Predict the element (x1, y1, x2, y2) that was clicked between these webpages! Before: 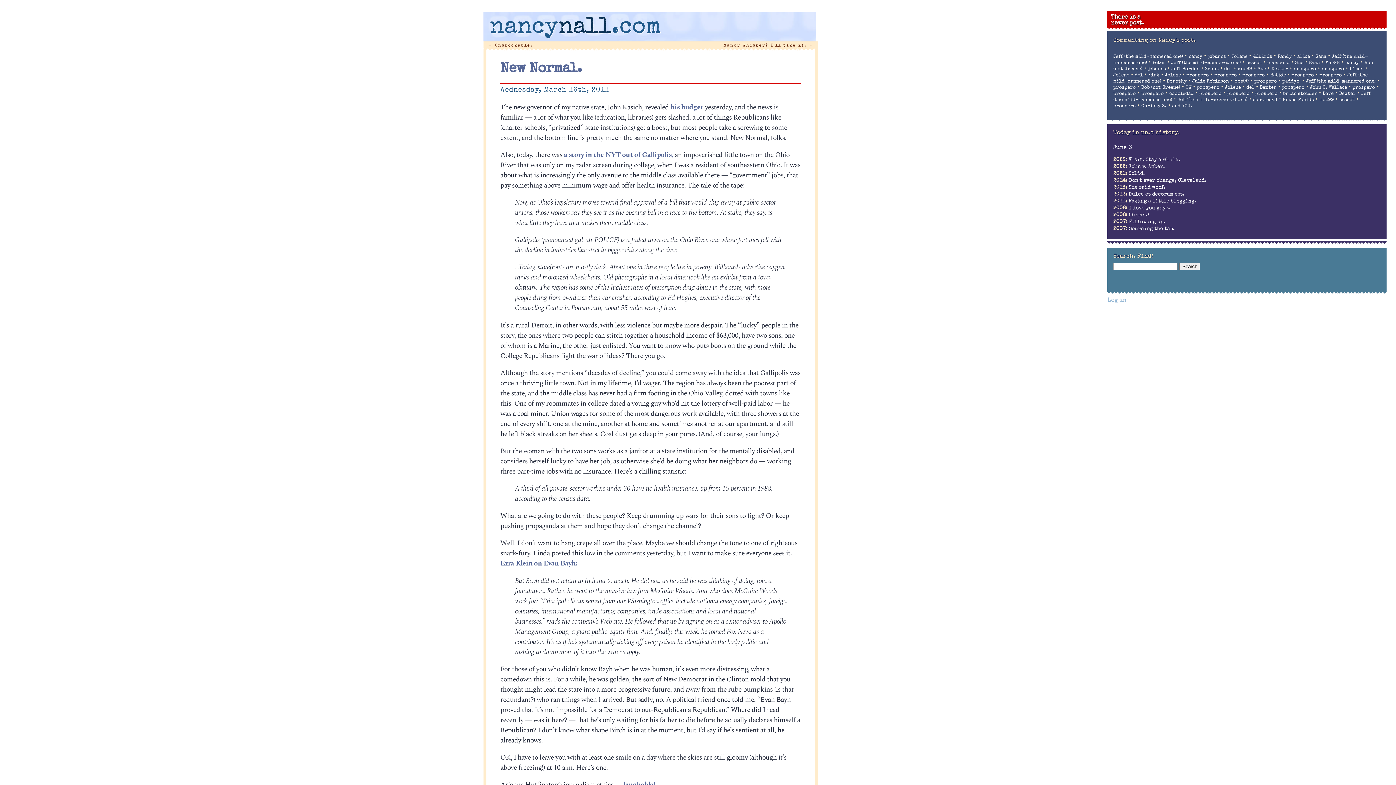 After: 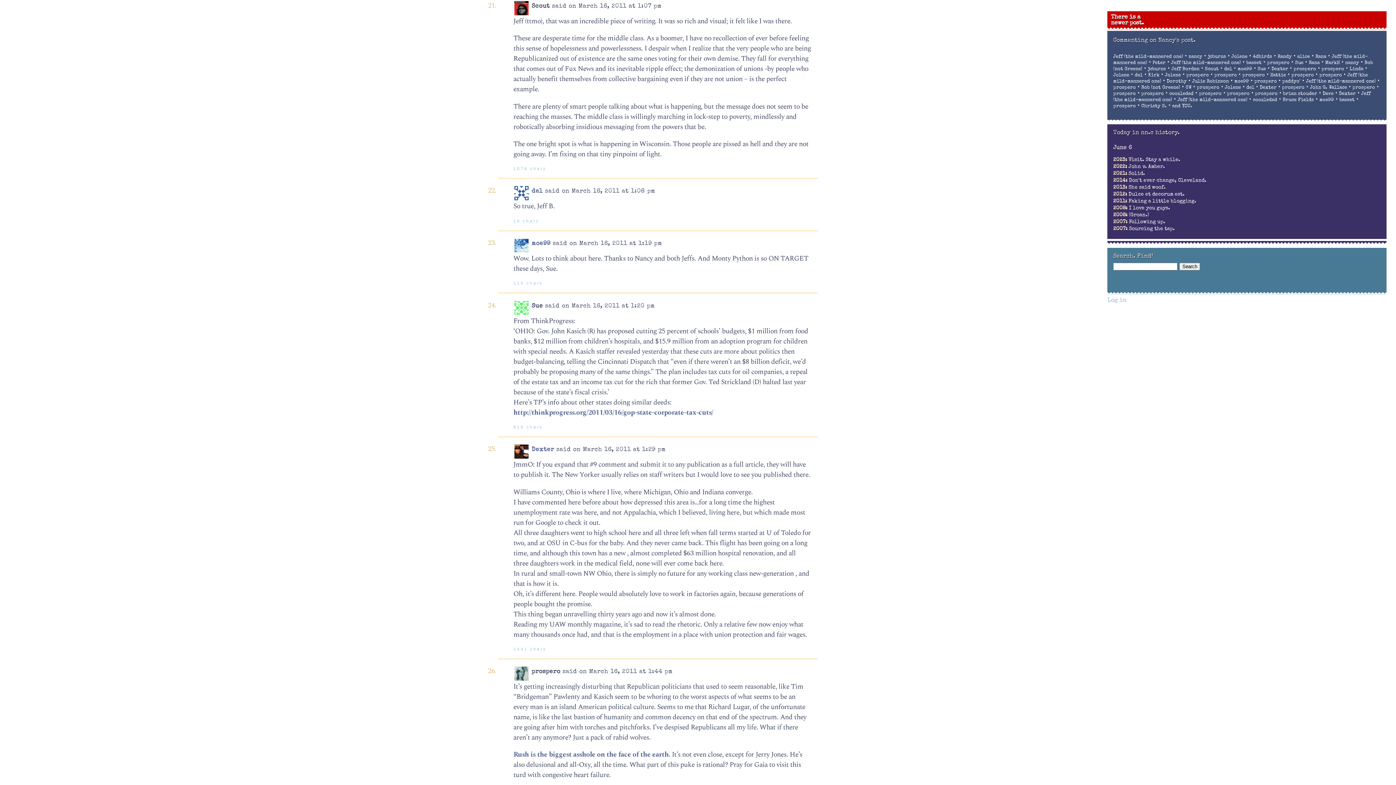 Action: bbox: (1205, 66, 1219, 71) label: Scout